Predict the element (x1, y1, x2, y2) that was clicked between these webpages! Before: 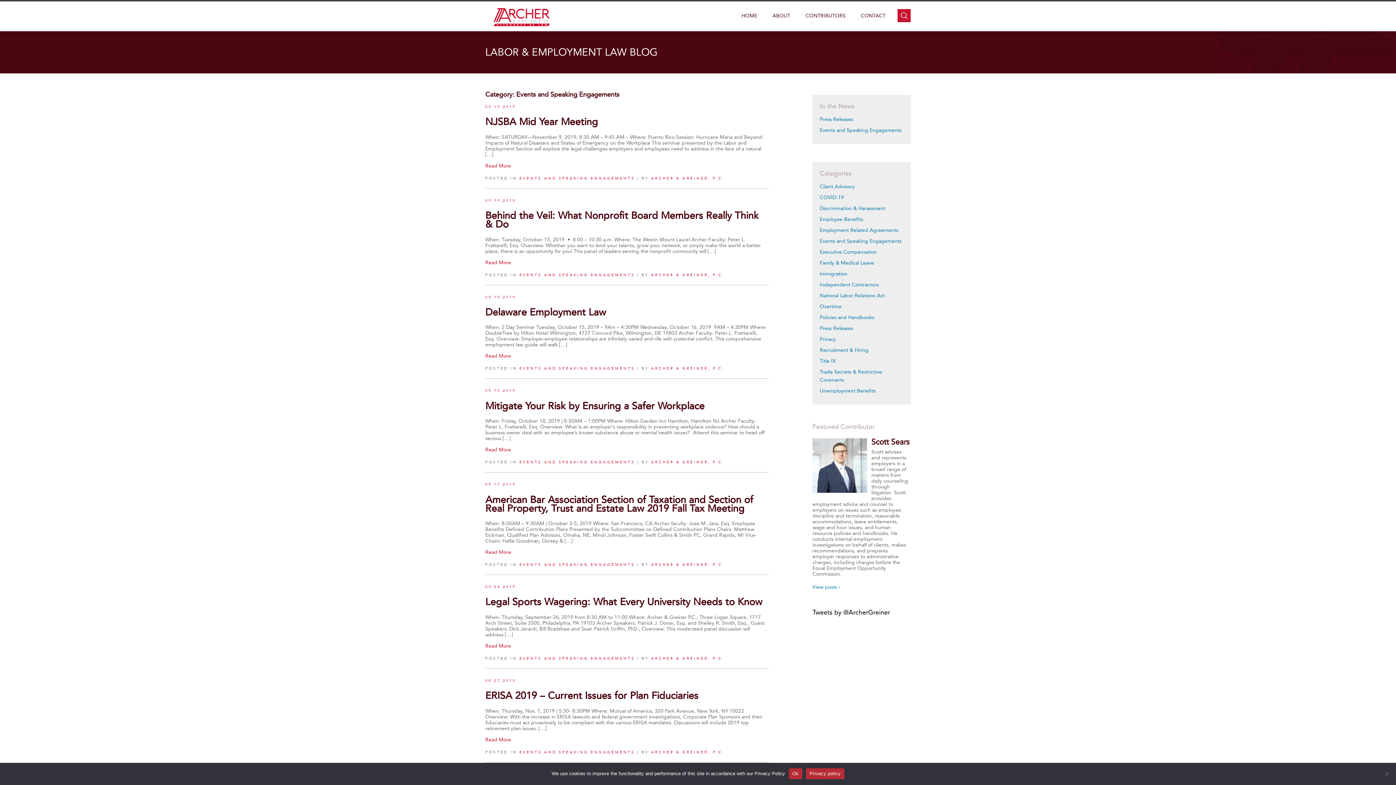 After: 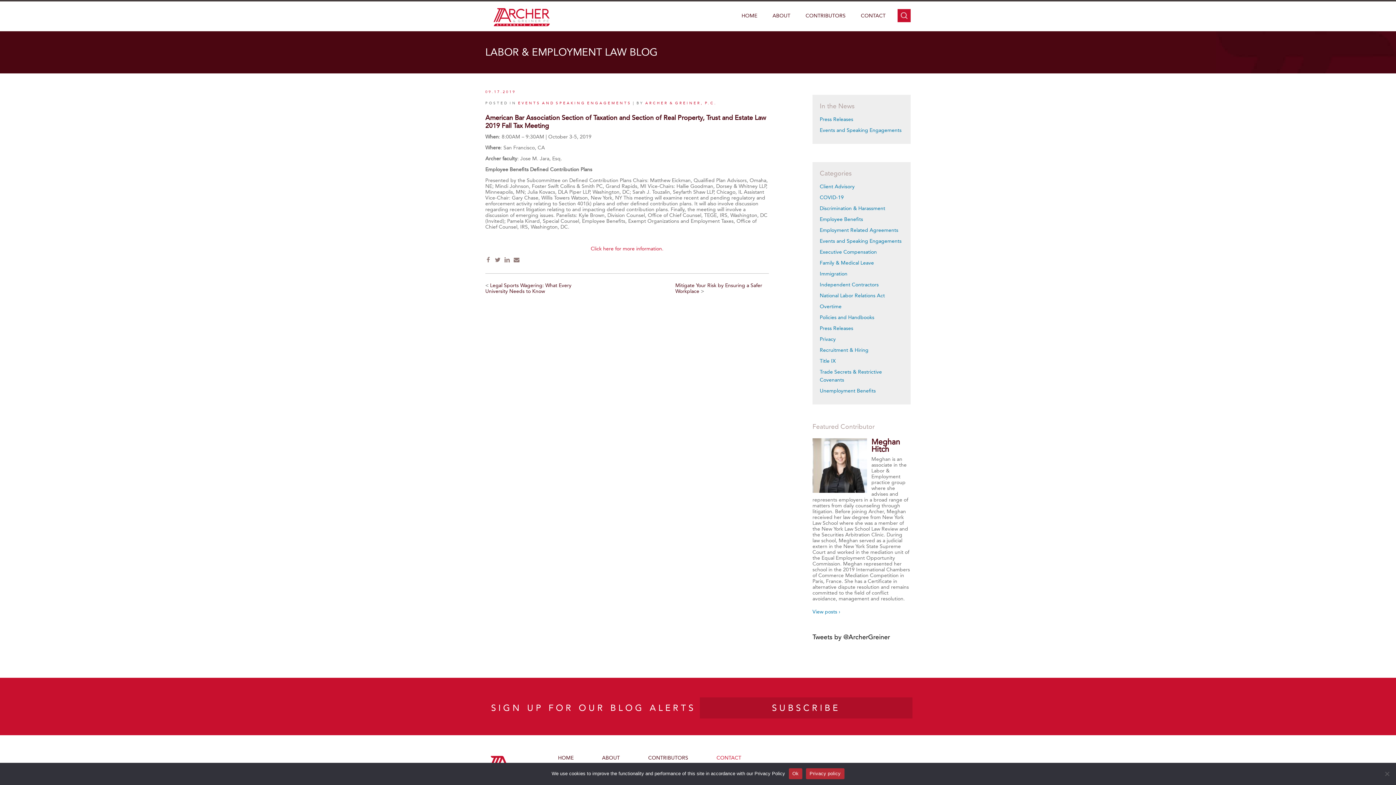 Action: label: Read More bbox: (485, 549, 767, 555)